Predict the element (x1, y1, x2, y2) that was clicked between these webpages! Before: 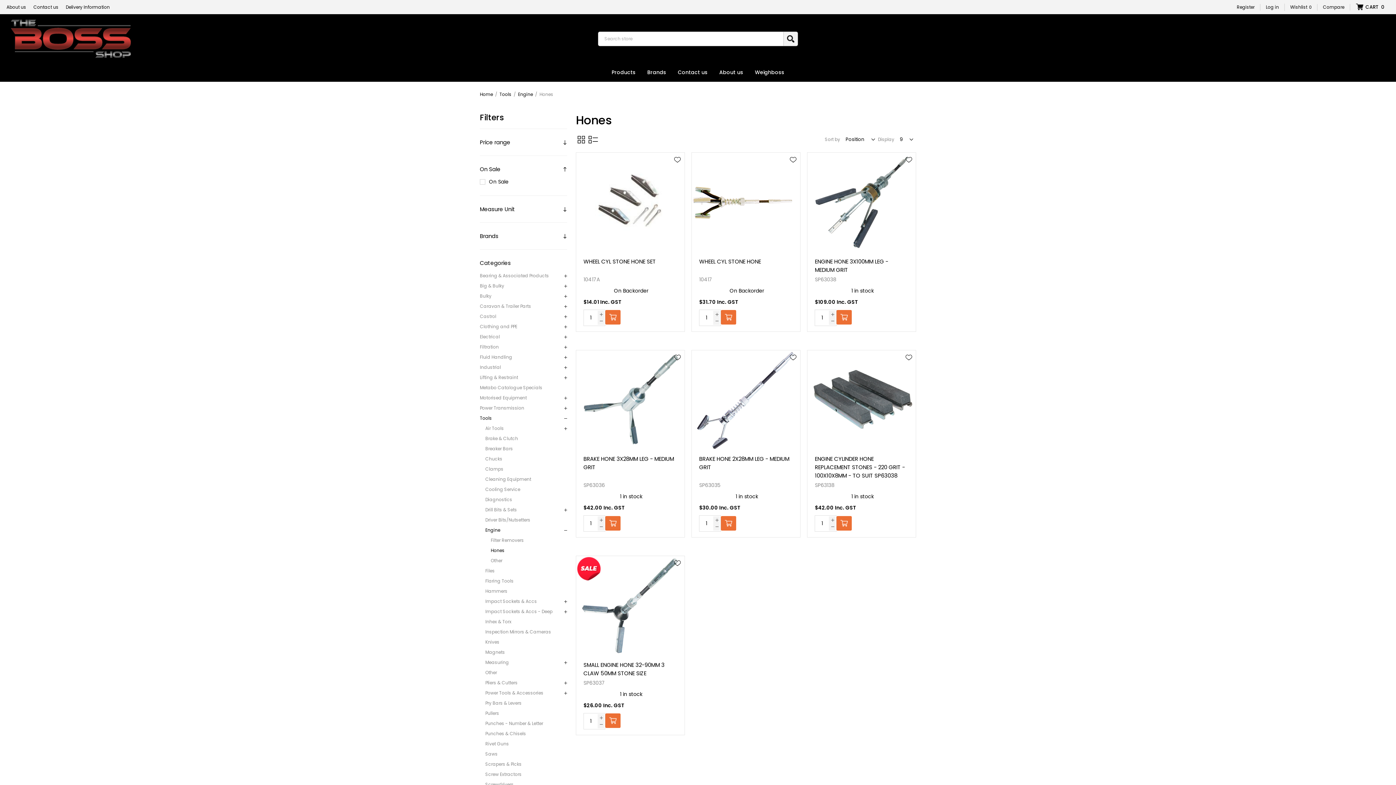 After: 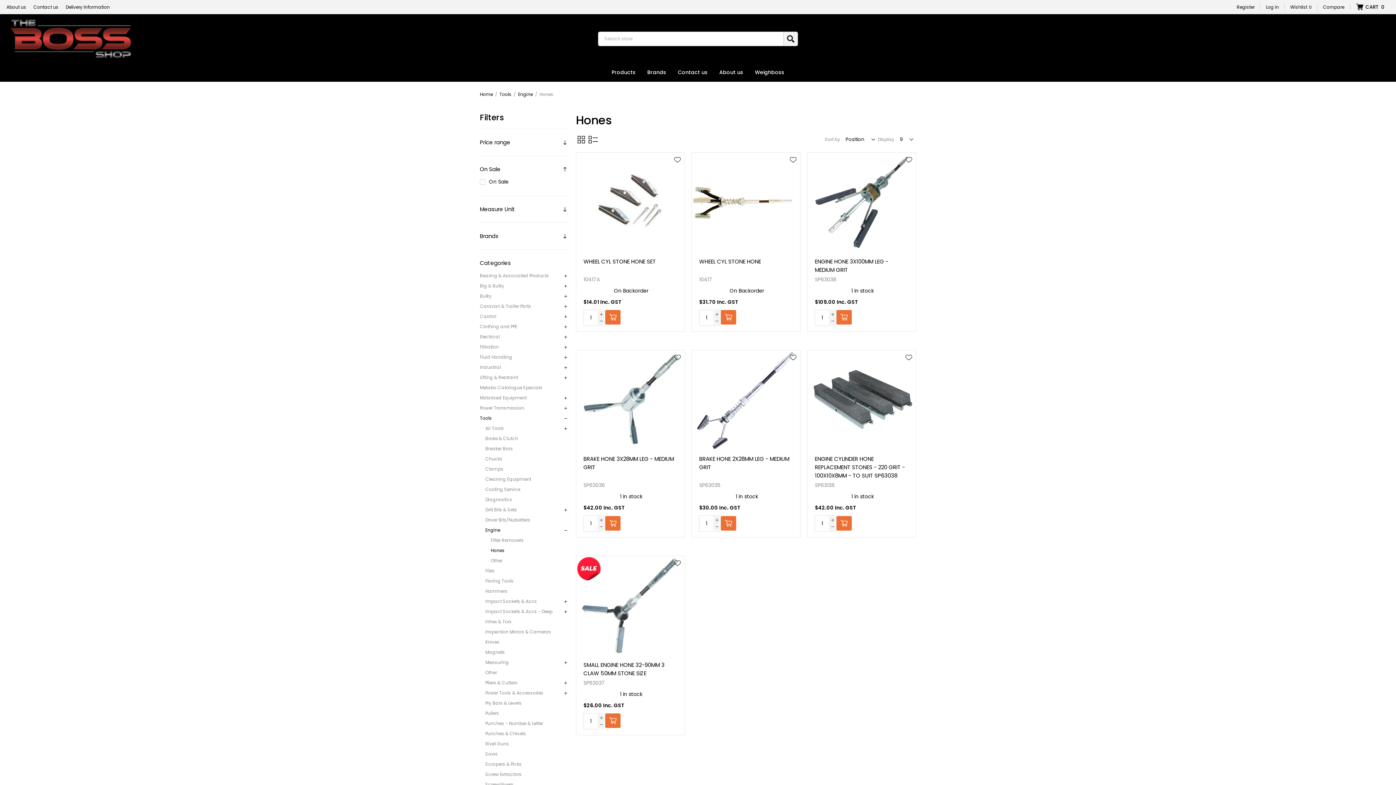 Action: label: Grid bbox: (576, 134, 586, 145)